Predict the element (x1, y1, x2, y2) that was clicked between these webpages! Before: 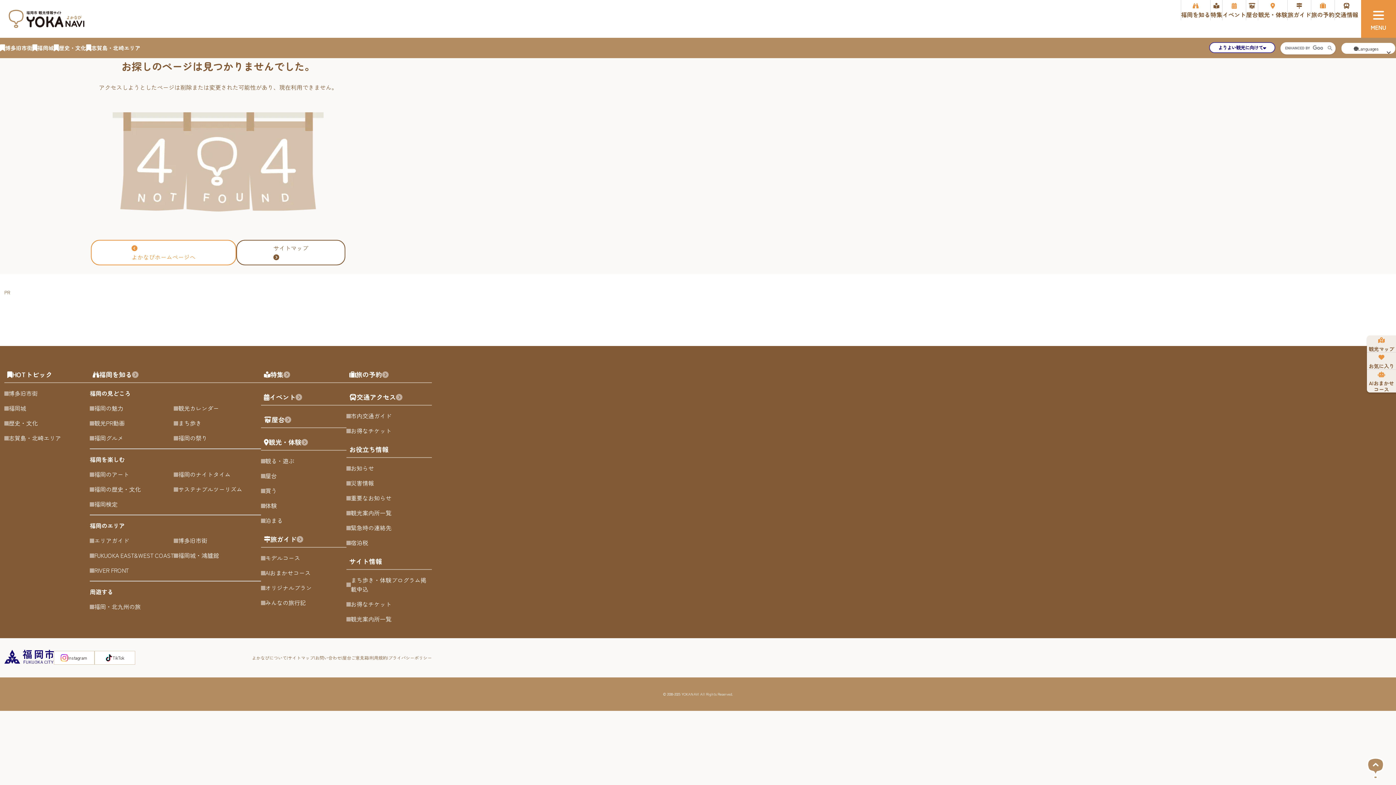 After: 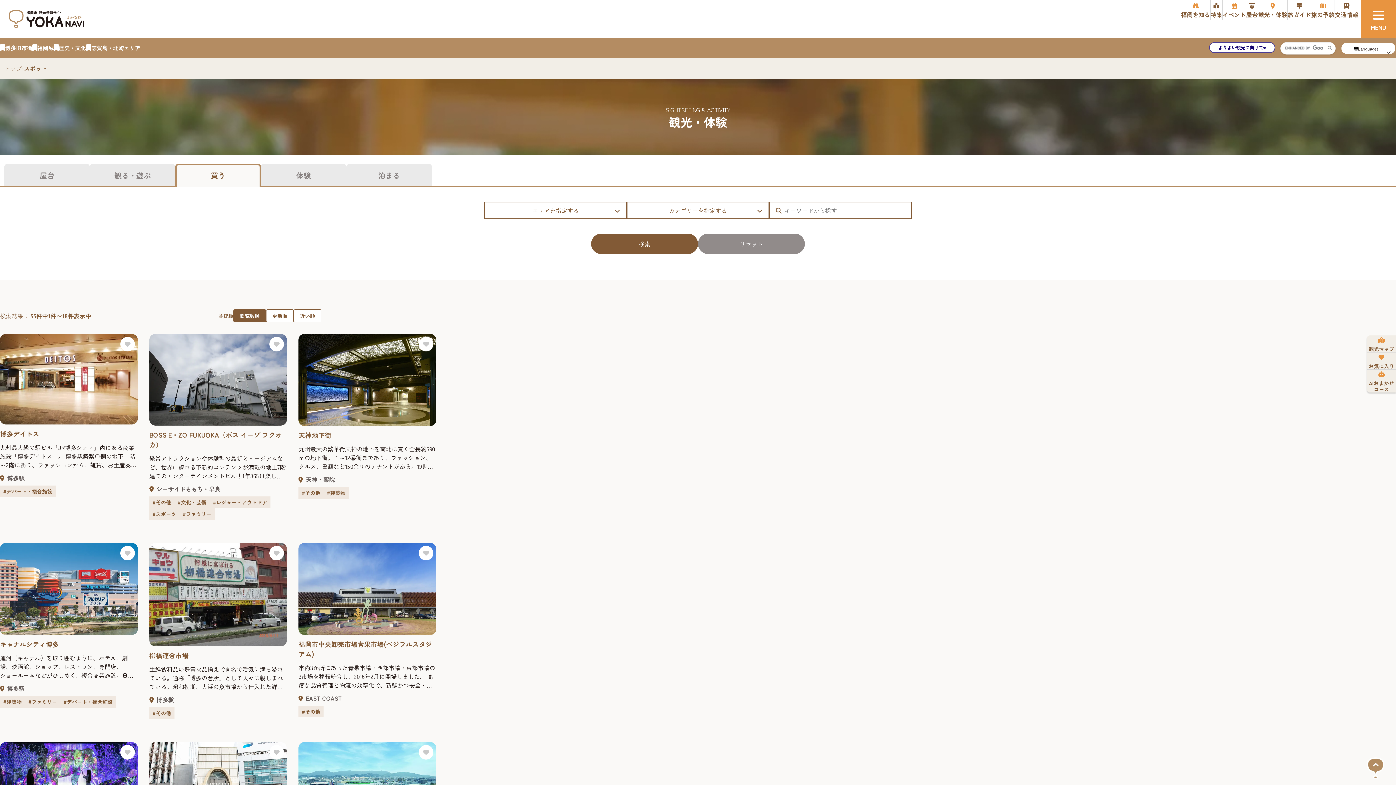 Action: label: 買う bbox: (260, 486, 276, 495)